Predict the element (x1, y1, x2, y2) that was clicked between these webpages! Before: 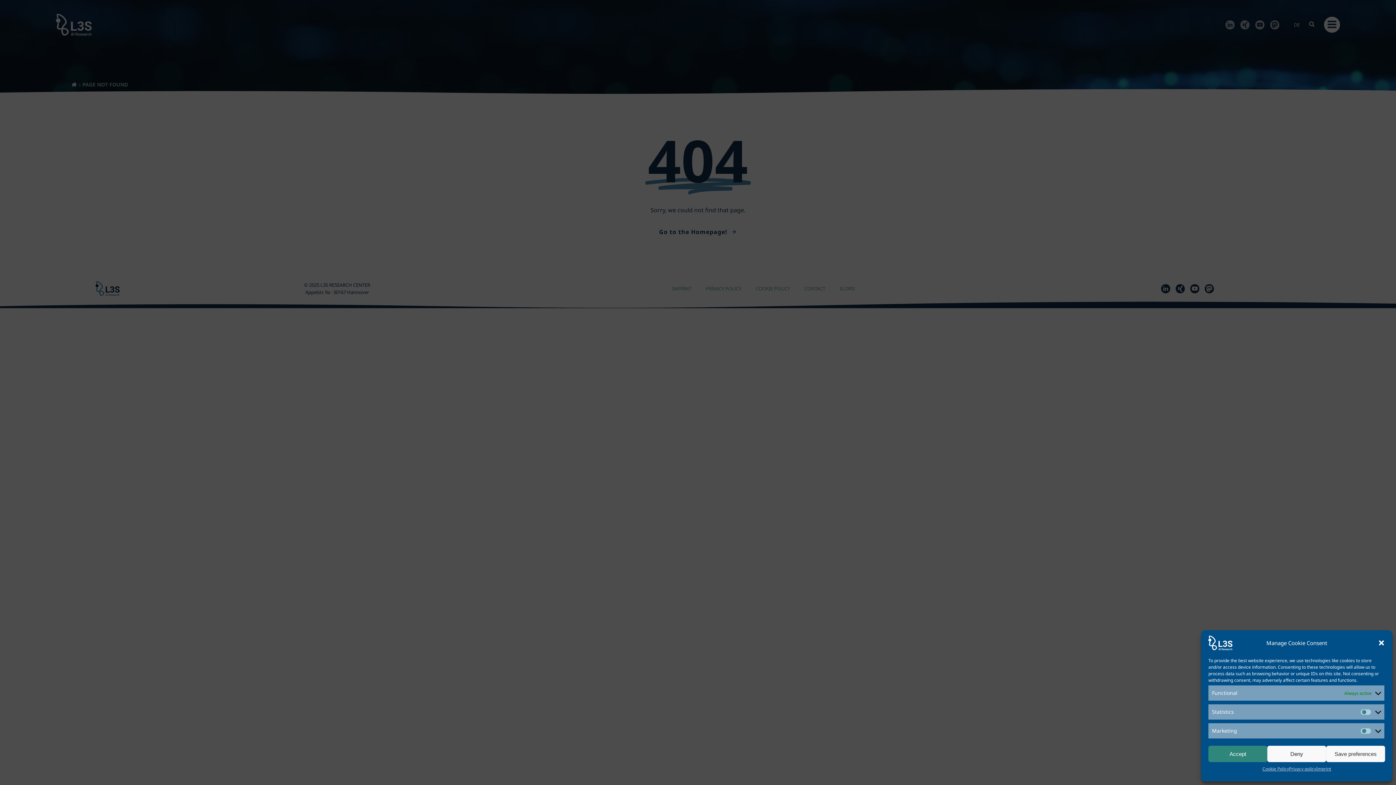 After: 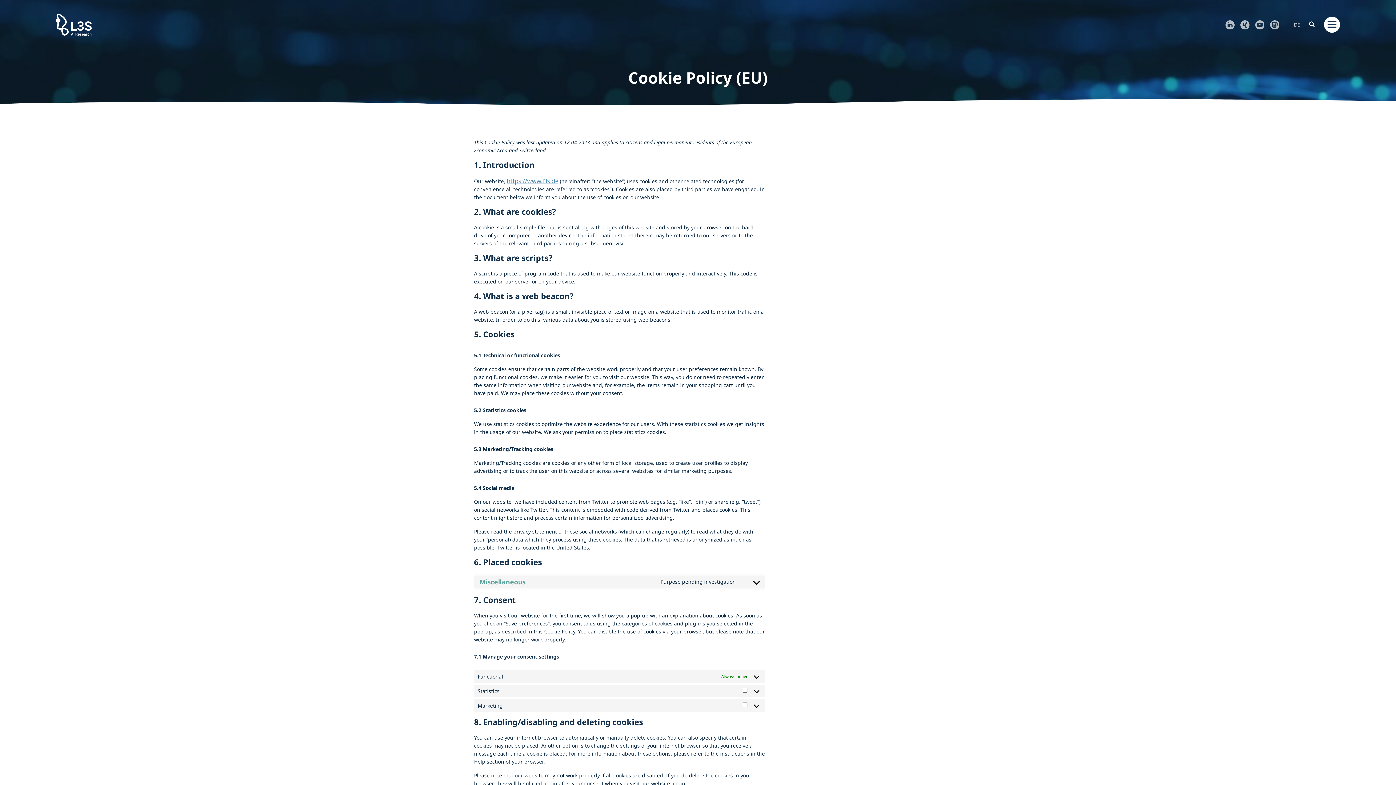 Action: bbox: (1262, 766, 1289, 772) label: Cookie Policy